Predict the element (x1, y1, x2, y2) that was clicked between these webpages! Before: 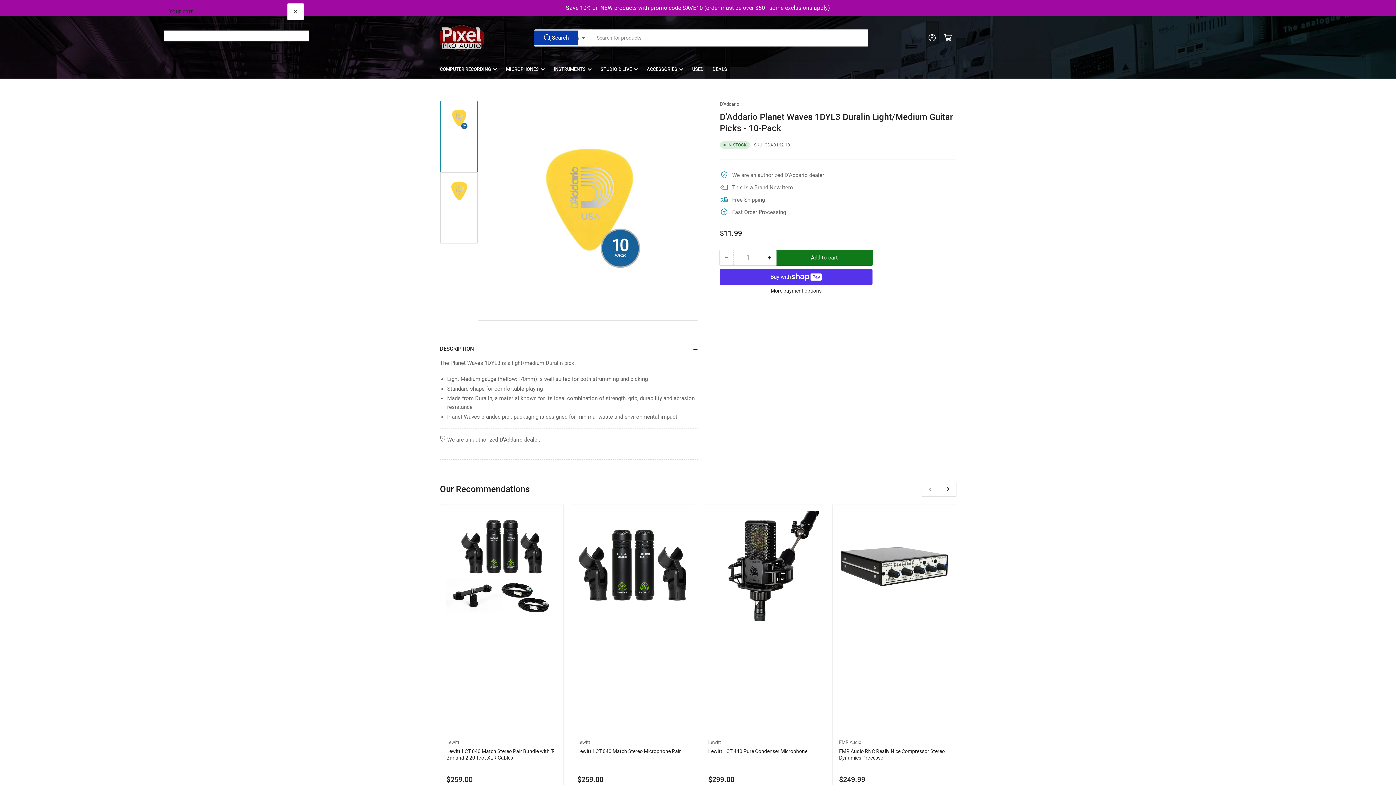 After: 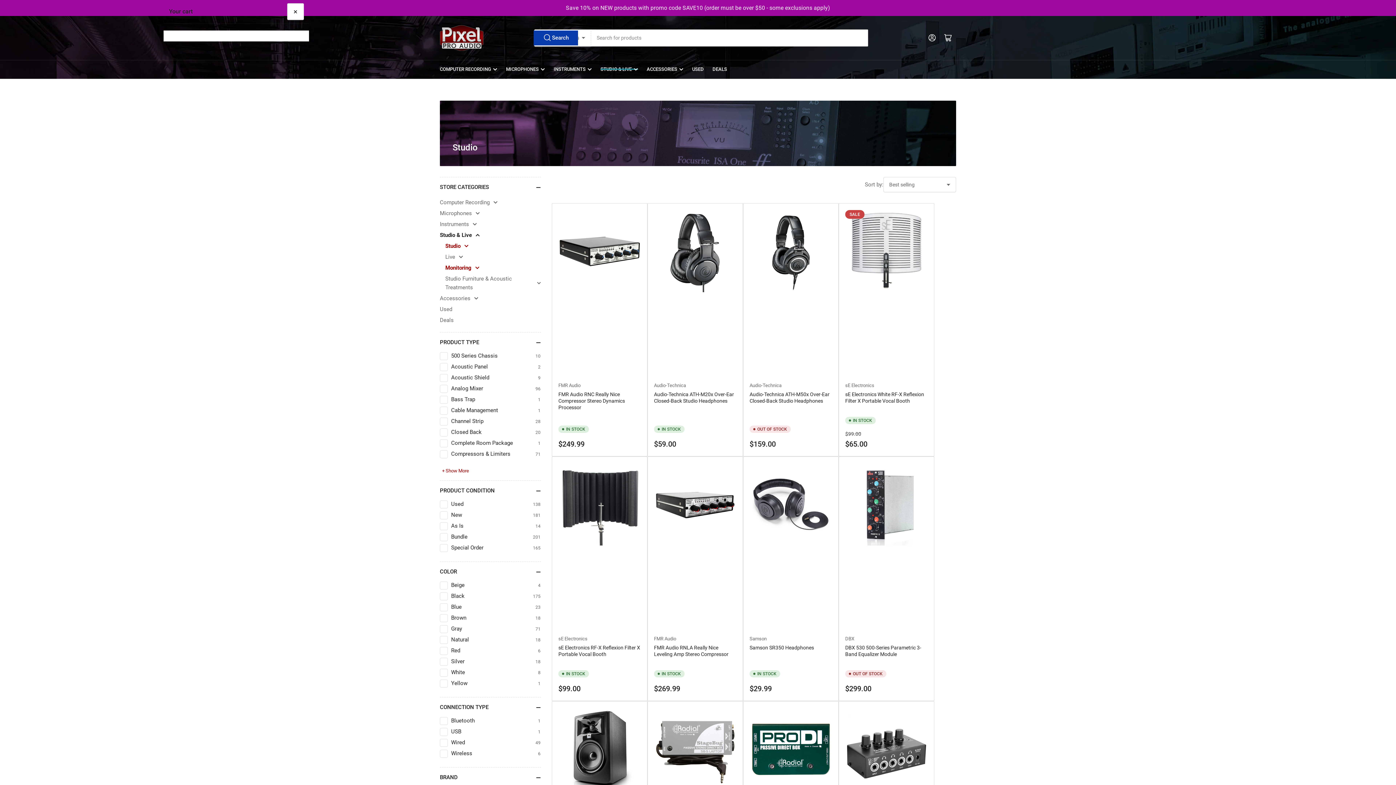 Action: bbox: (600, 60, 638, 78) label: STUDIO & LIVE